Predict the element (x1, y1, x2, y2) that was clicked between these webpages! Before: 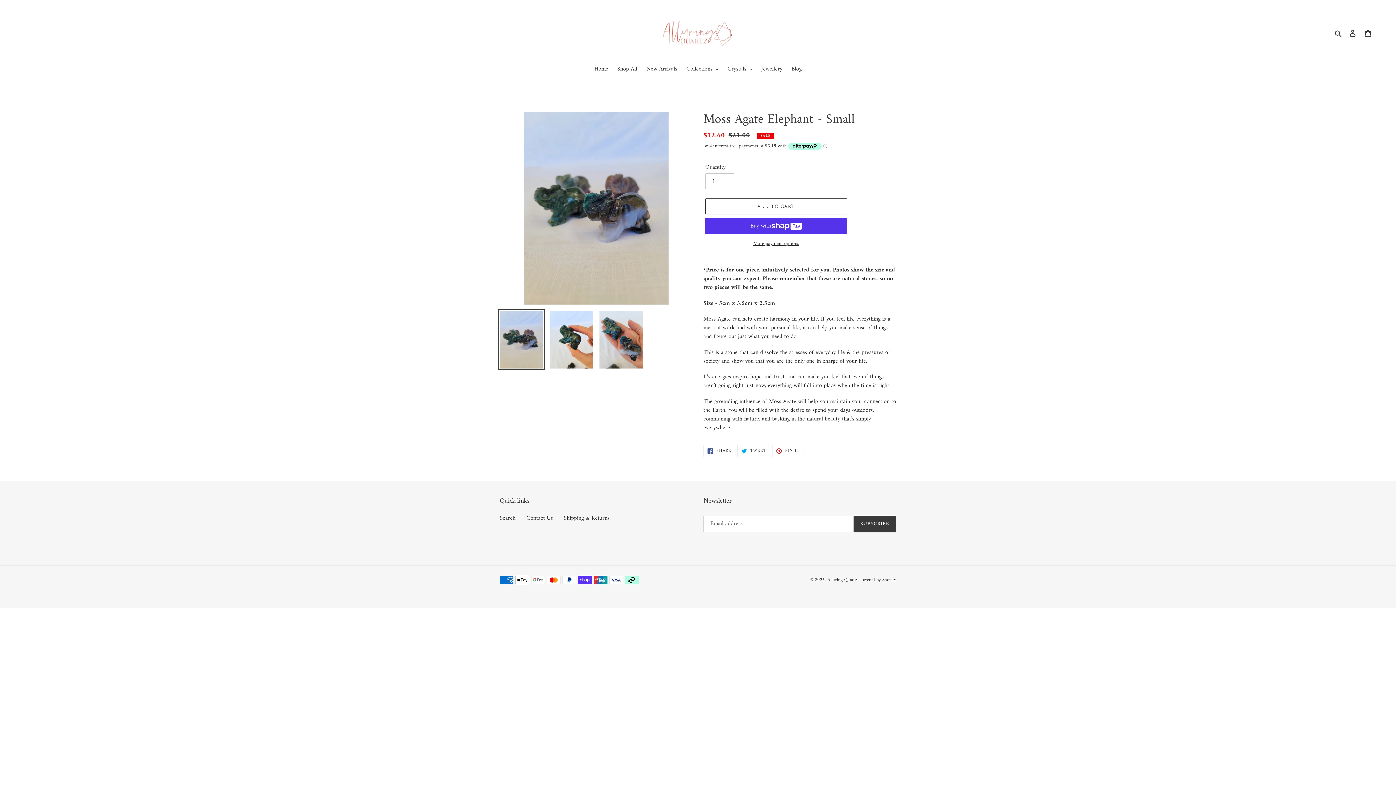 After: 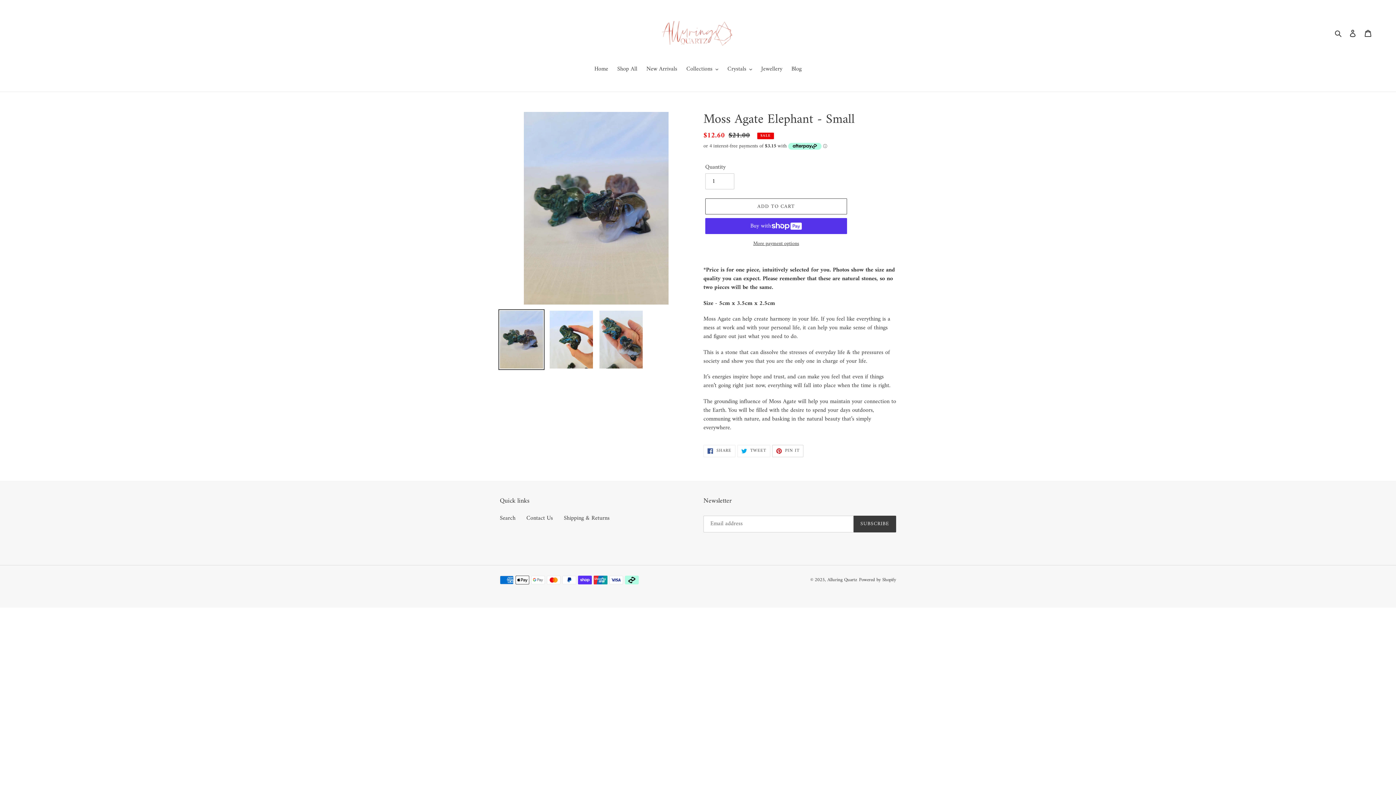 Action: bbox: (772, 444, 803, 457) label:  PIN IT
PIN ON PINTEREST